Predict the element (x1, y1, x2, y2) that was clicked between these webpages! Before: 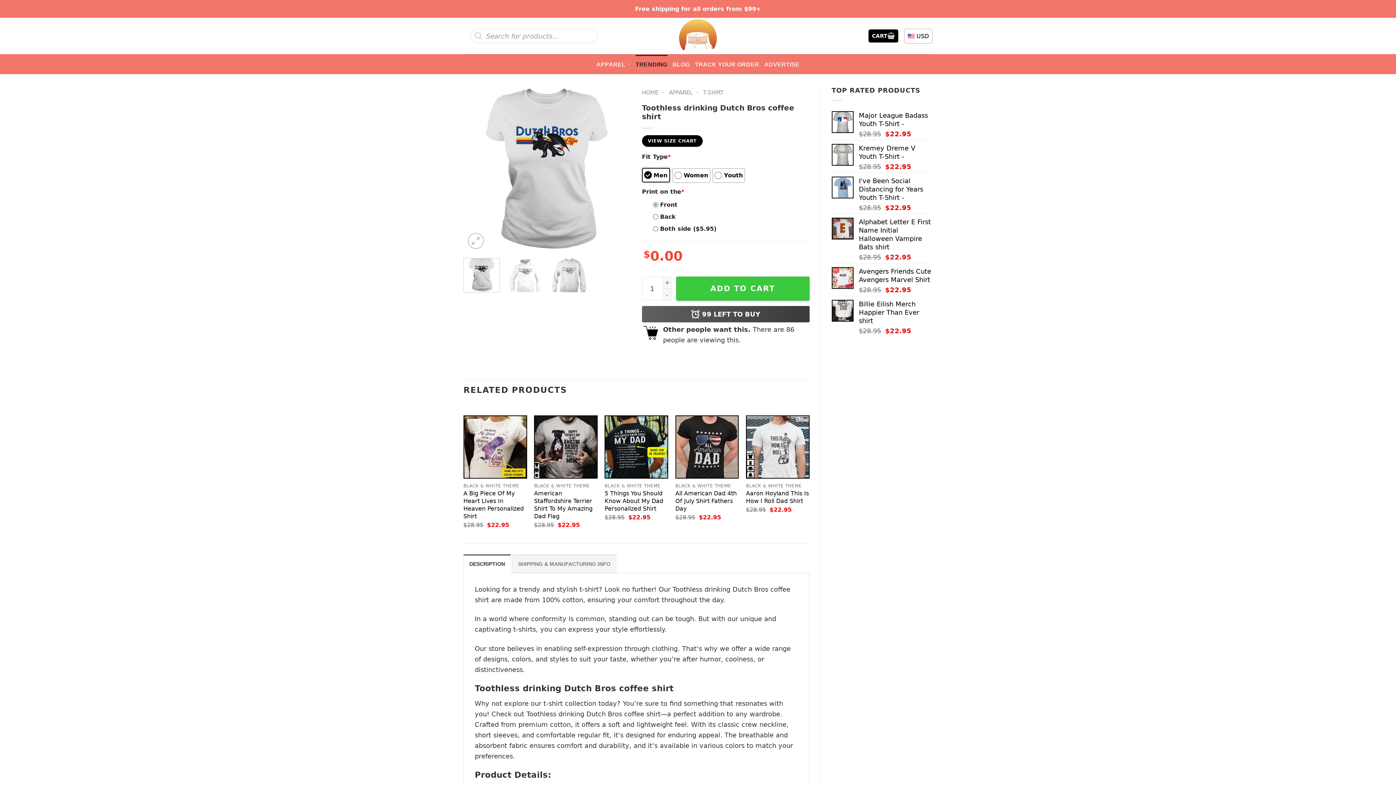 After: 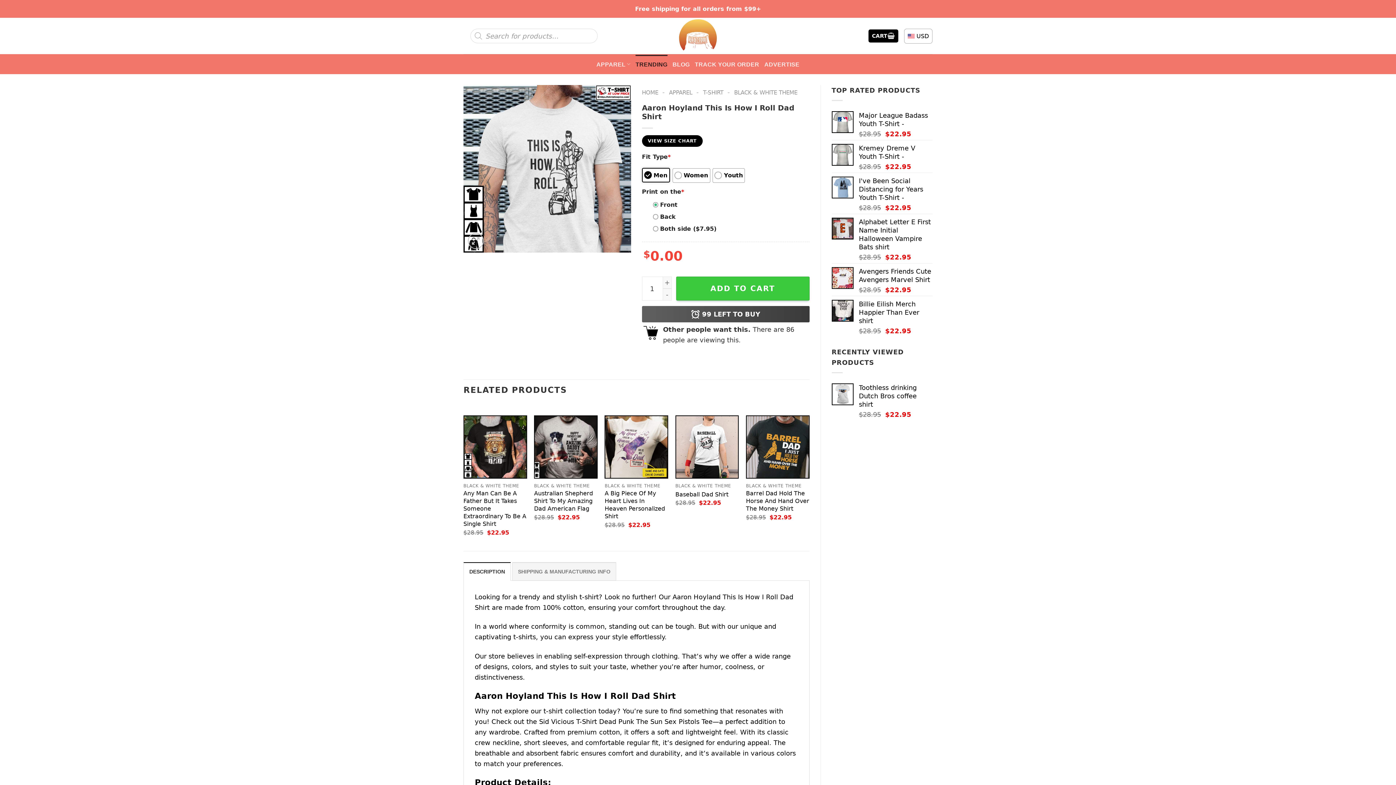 Action: bbox: (746, 489, 809, 505) label: Aaron Hoyland This Is How I Roll Dad Shirt